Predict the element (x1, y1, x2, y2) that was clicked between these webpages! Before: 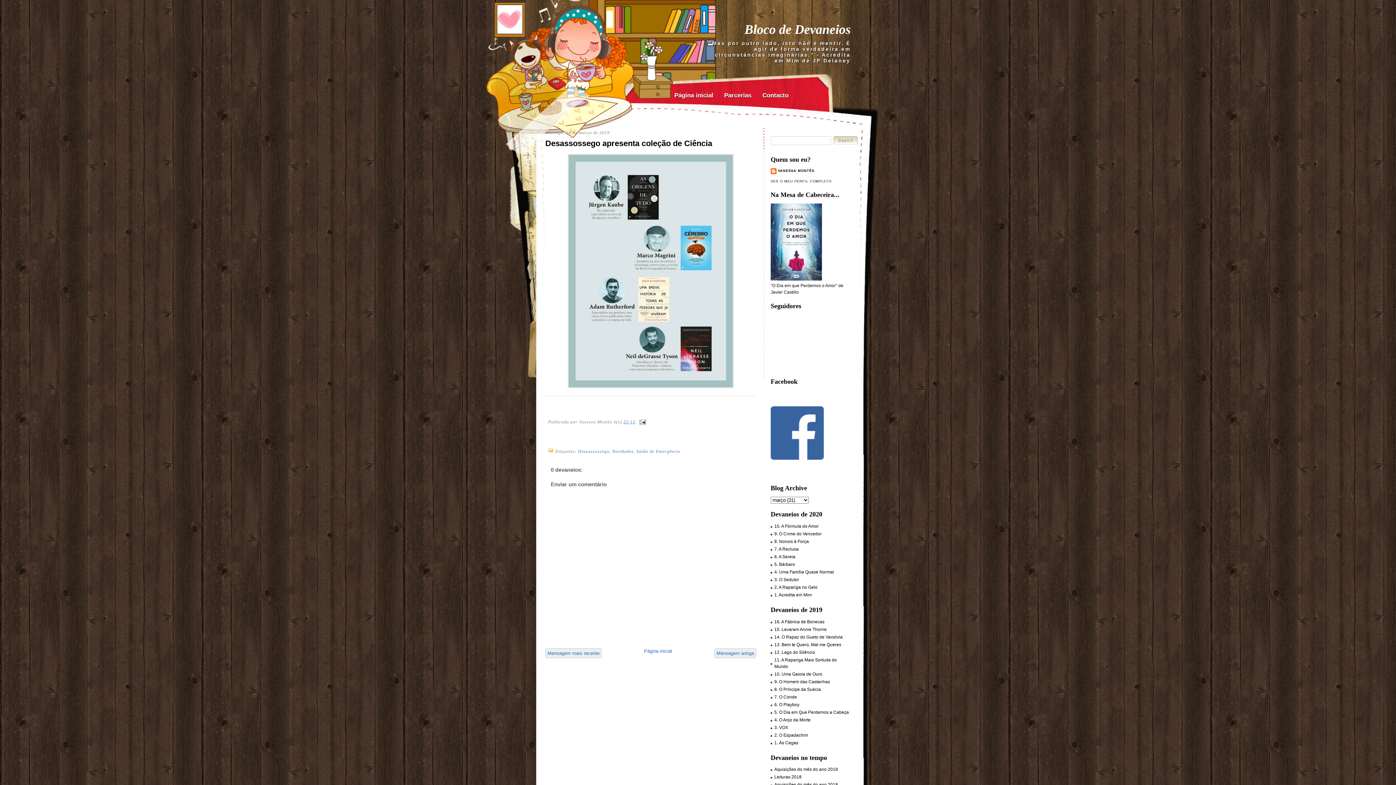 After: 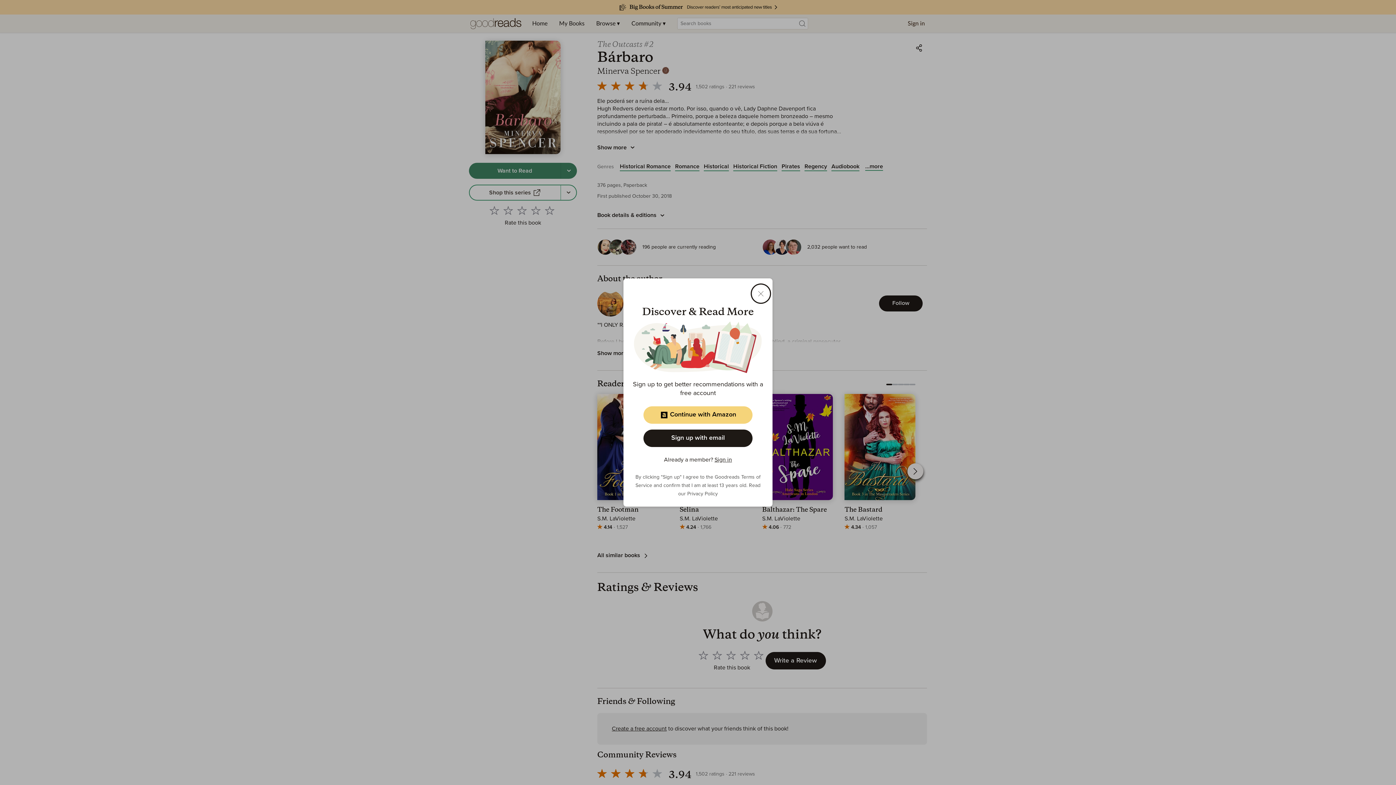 Action: bbox: (774, 562, 795, 567) label: 5. Bárbaro